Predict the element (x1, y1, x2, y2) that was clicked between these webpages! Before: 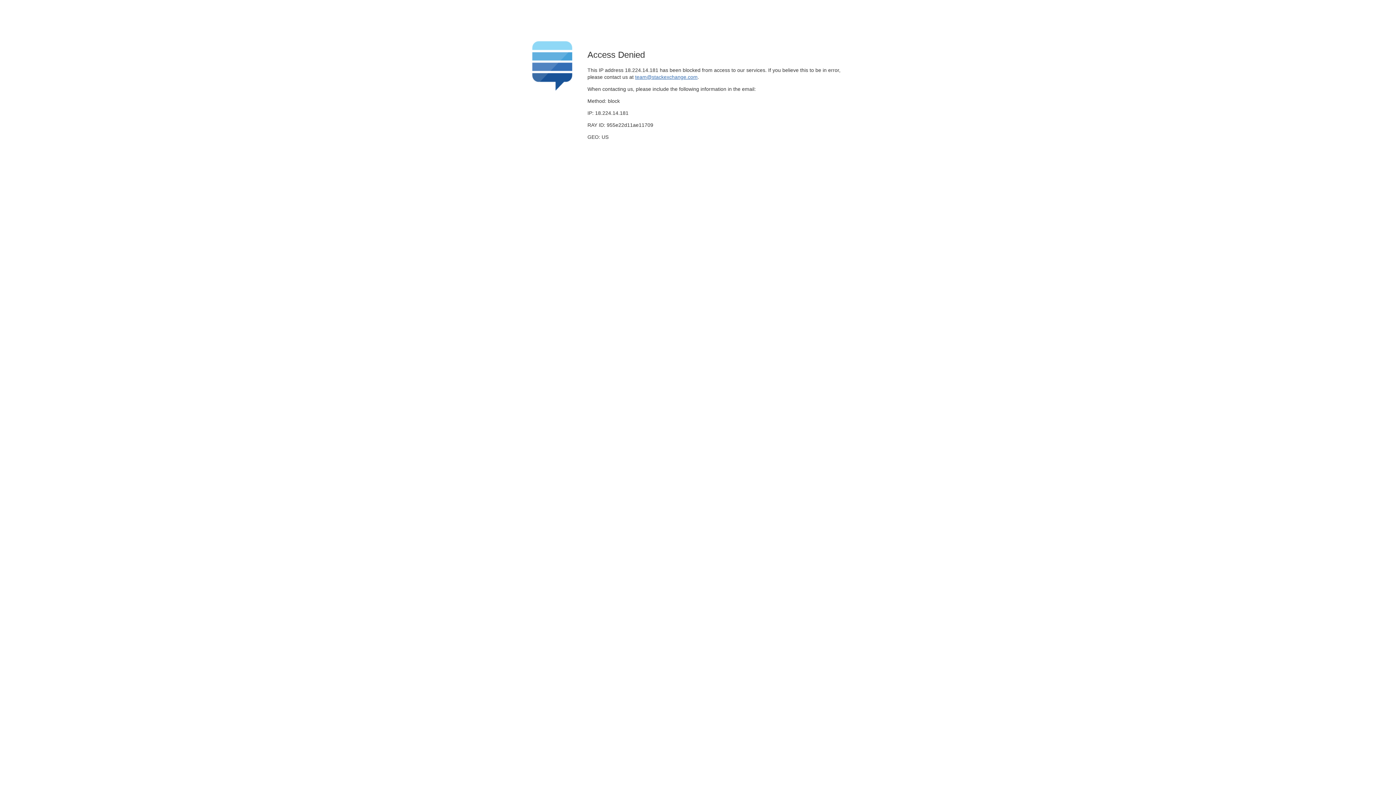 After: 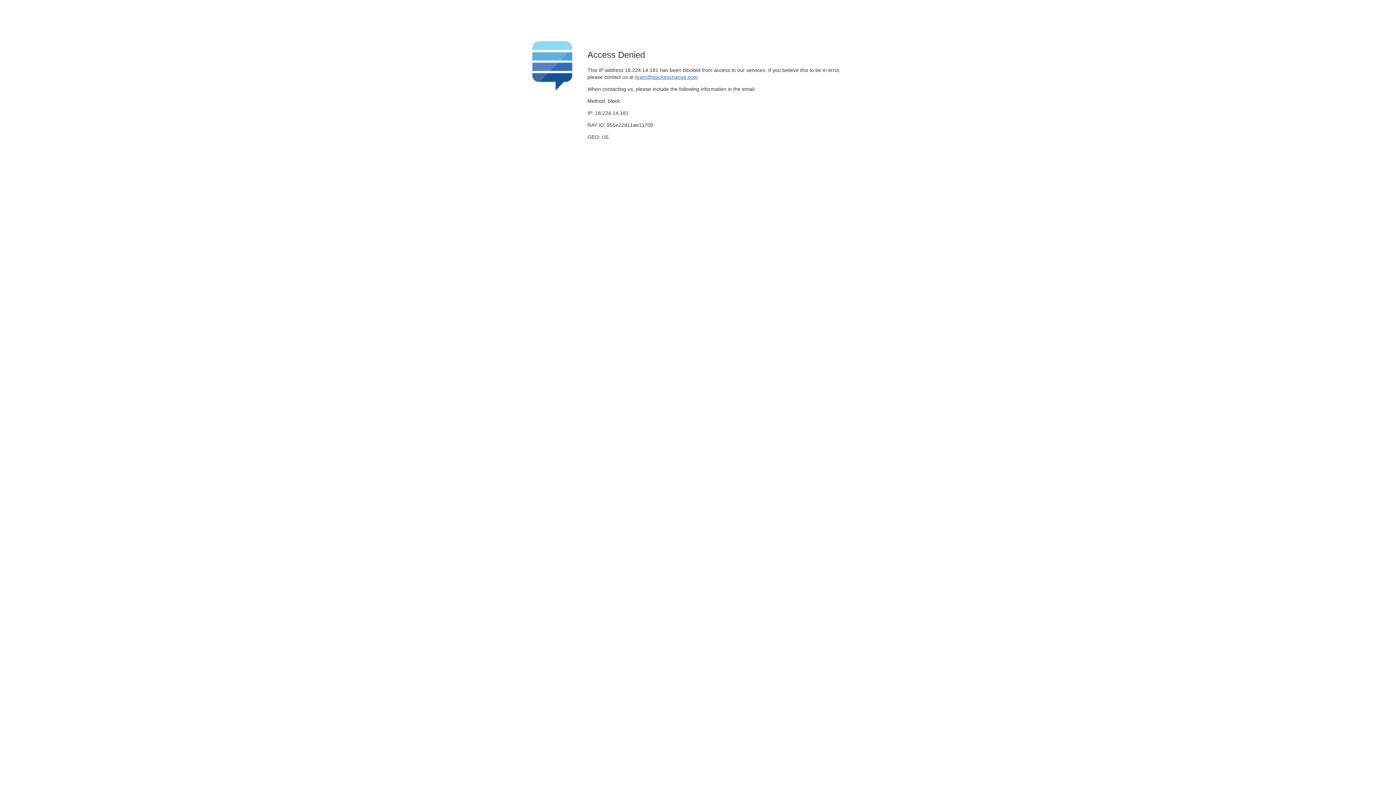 Action: label: team@stackexchange.com bbox: (635, 74, 697, 79)